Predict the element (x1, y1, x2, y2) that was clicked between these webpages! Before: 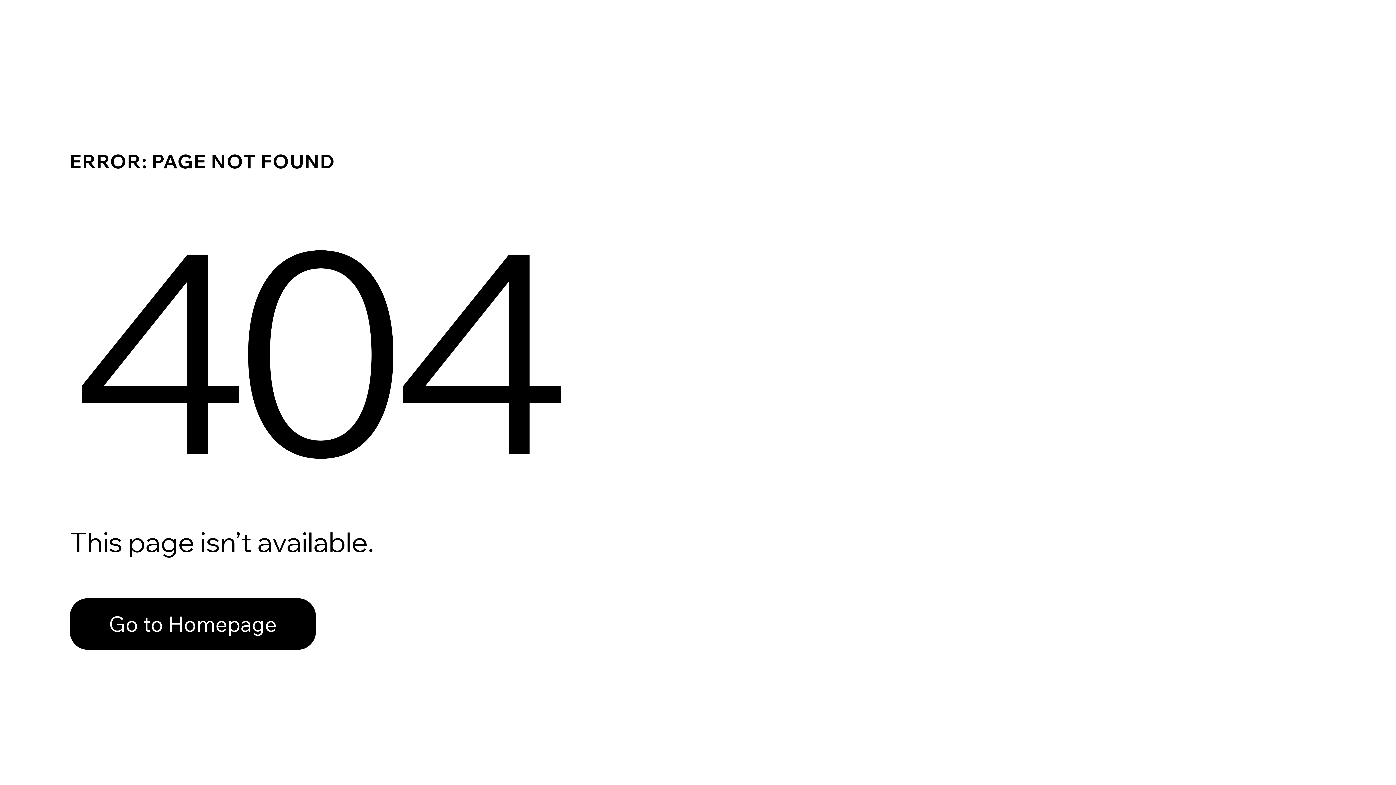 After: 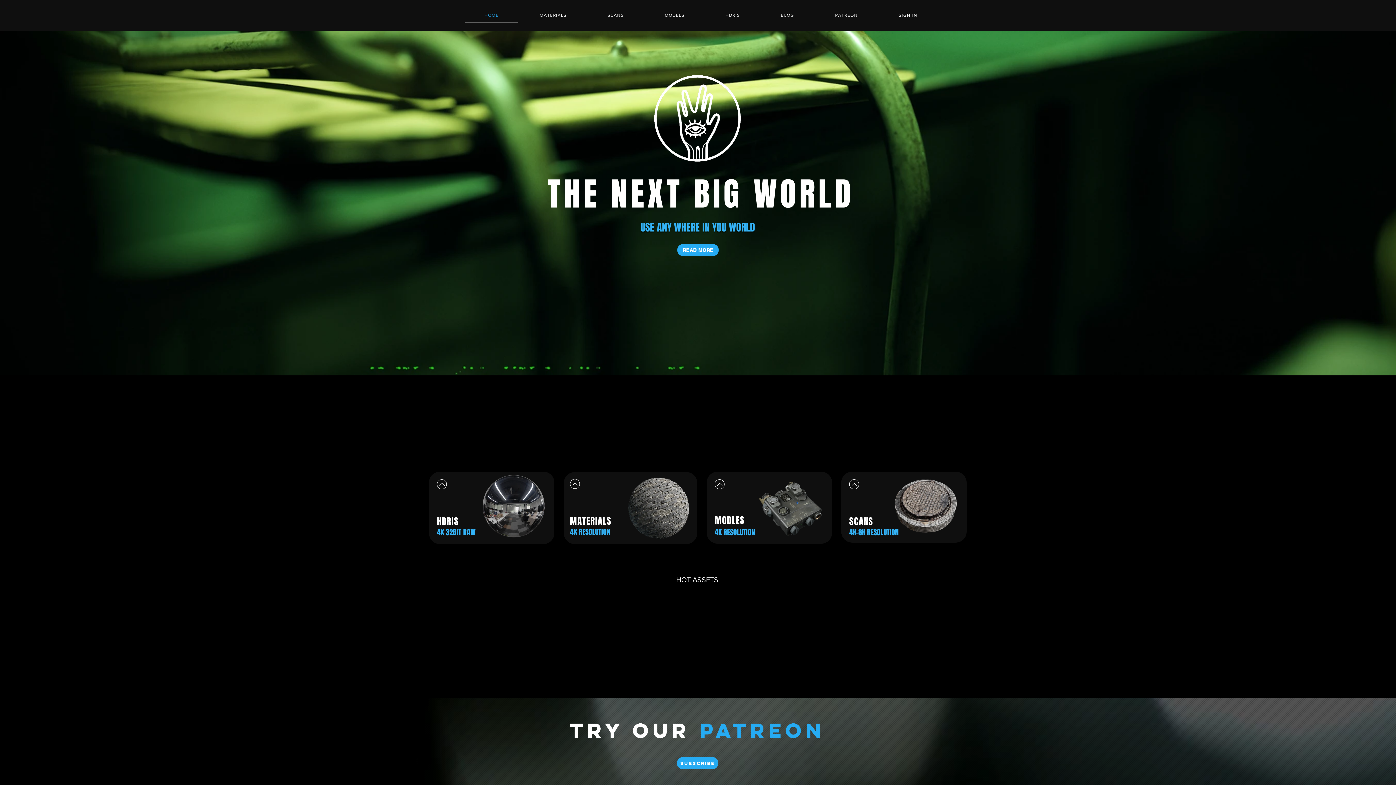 Action: bbox: (69, 582, 768, 659) label: Go to Homepage